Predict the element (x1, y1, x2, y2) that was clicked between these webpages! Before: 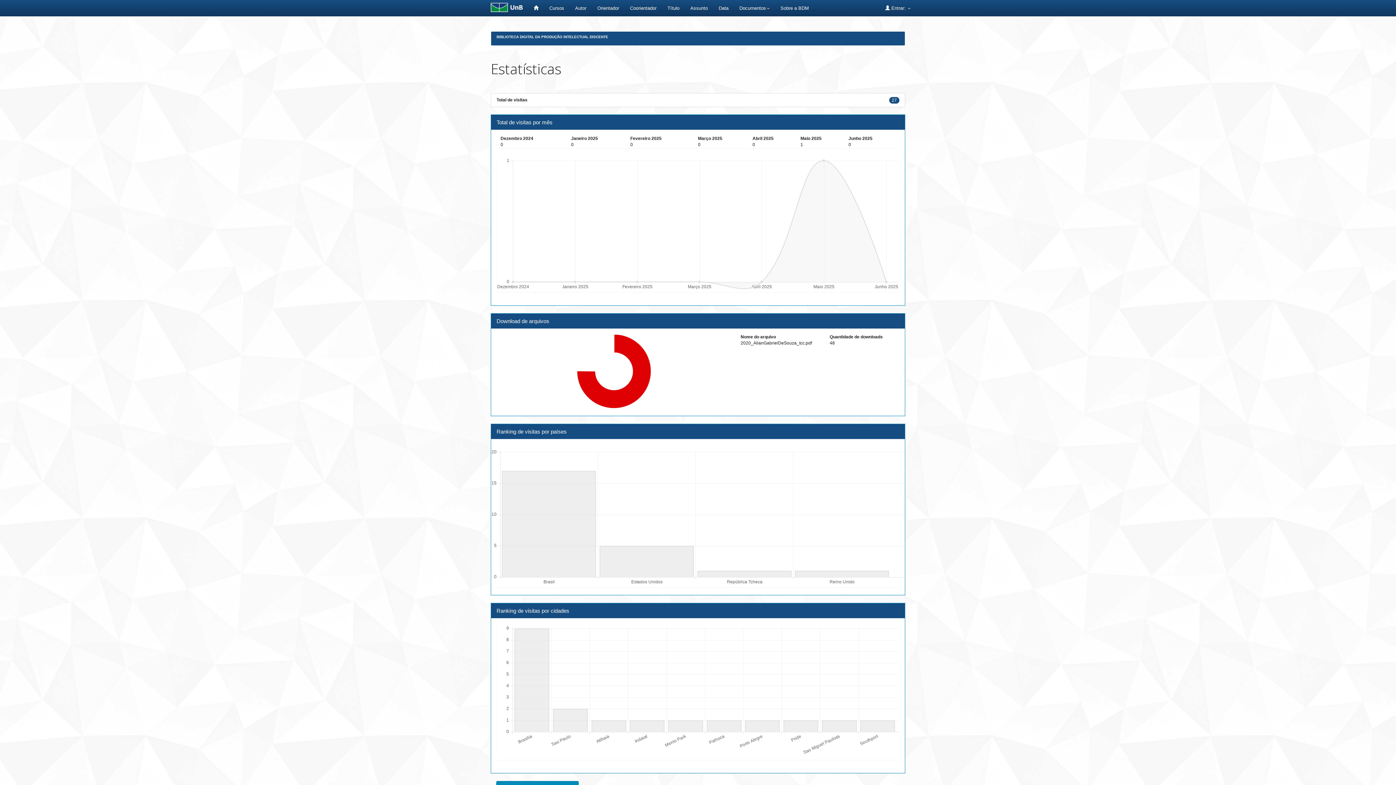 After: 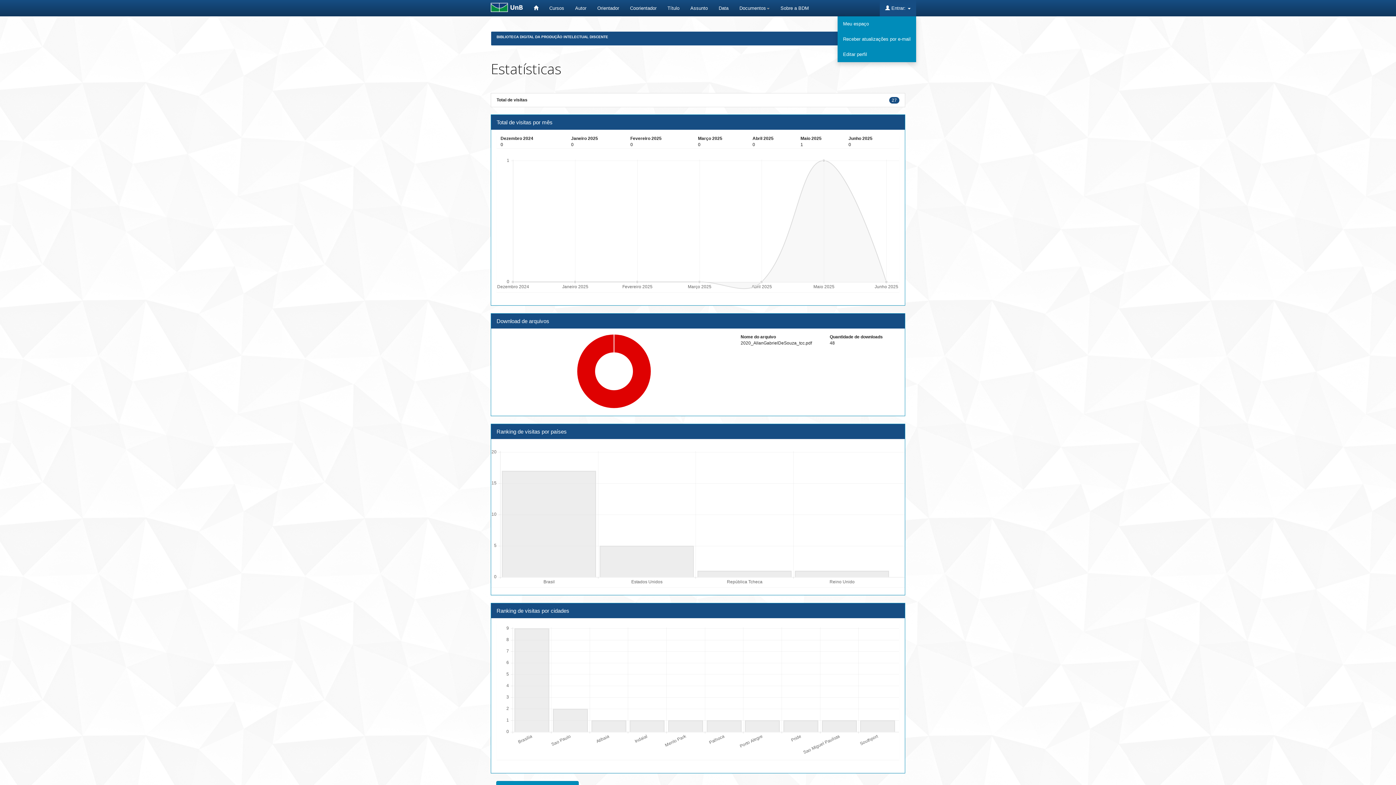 Action: bbox: (880, 0, 916, 16) label:  Entrar: 